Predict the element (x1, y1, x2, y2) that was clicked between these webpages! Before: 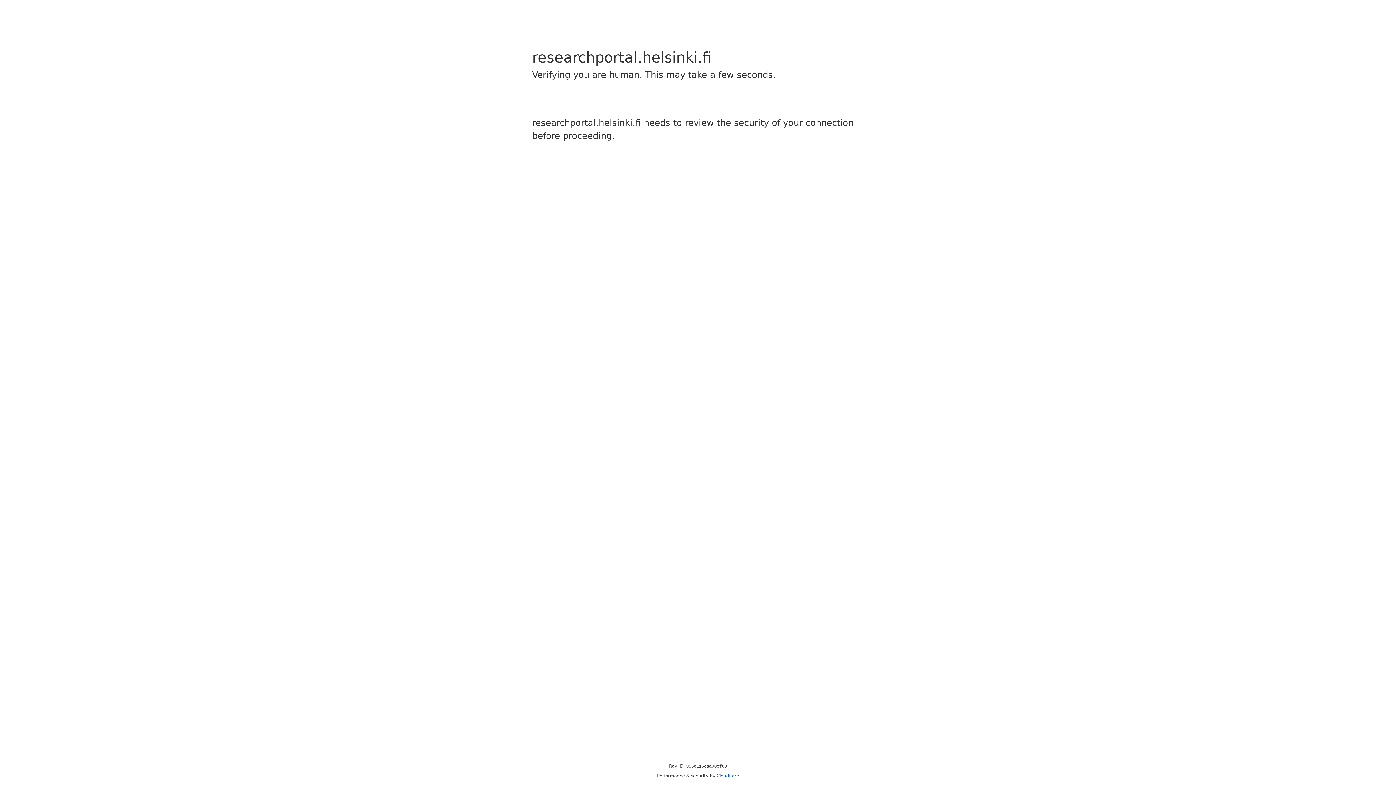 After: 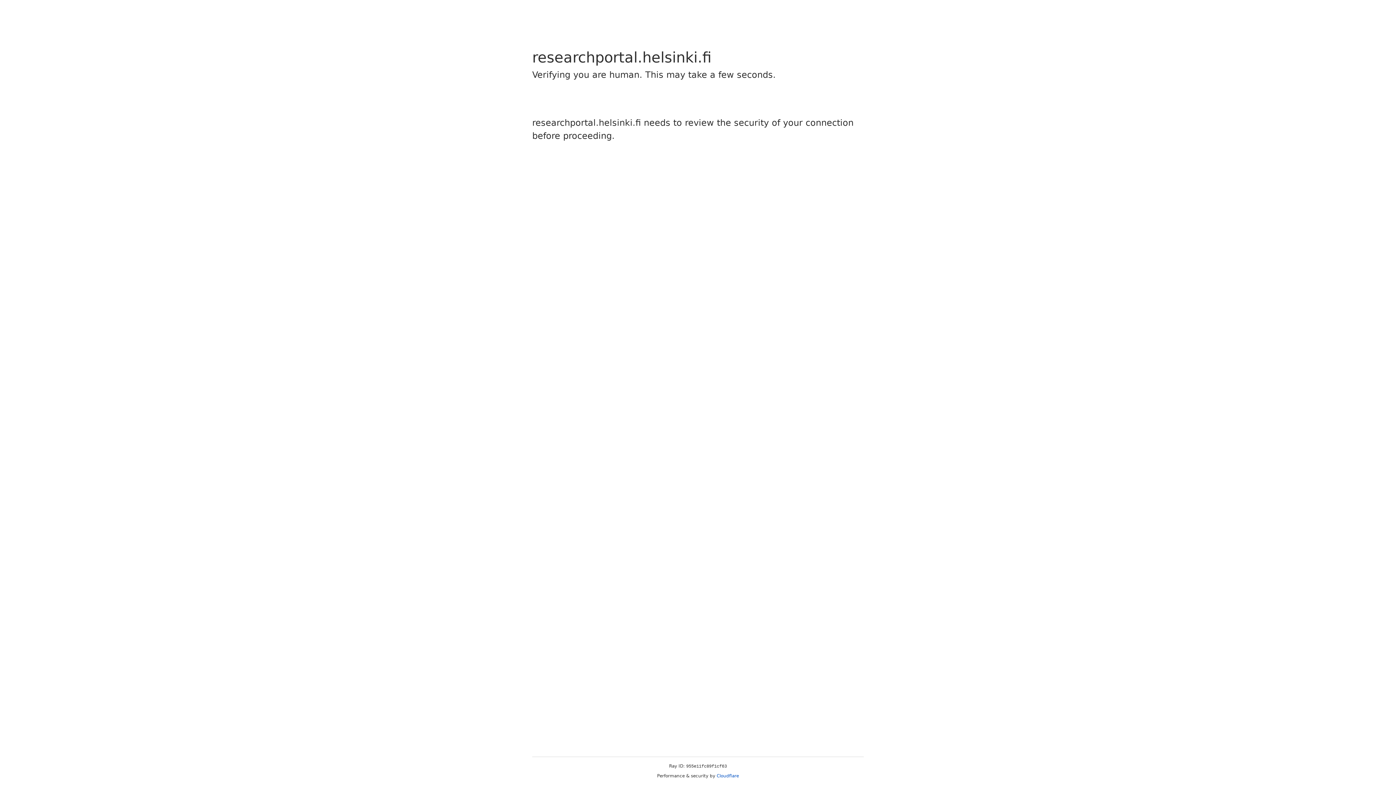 Action: label: Cloudflare bbox: (716, 773, 739, 778)